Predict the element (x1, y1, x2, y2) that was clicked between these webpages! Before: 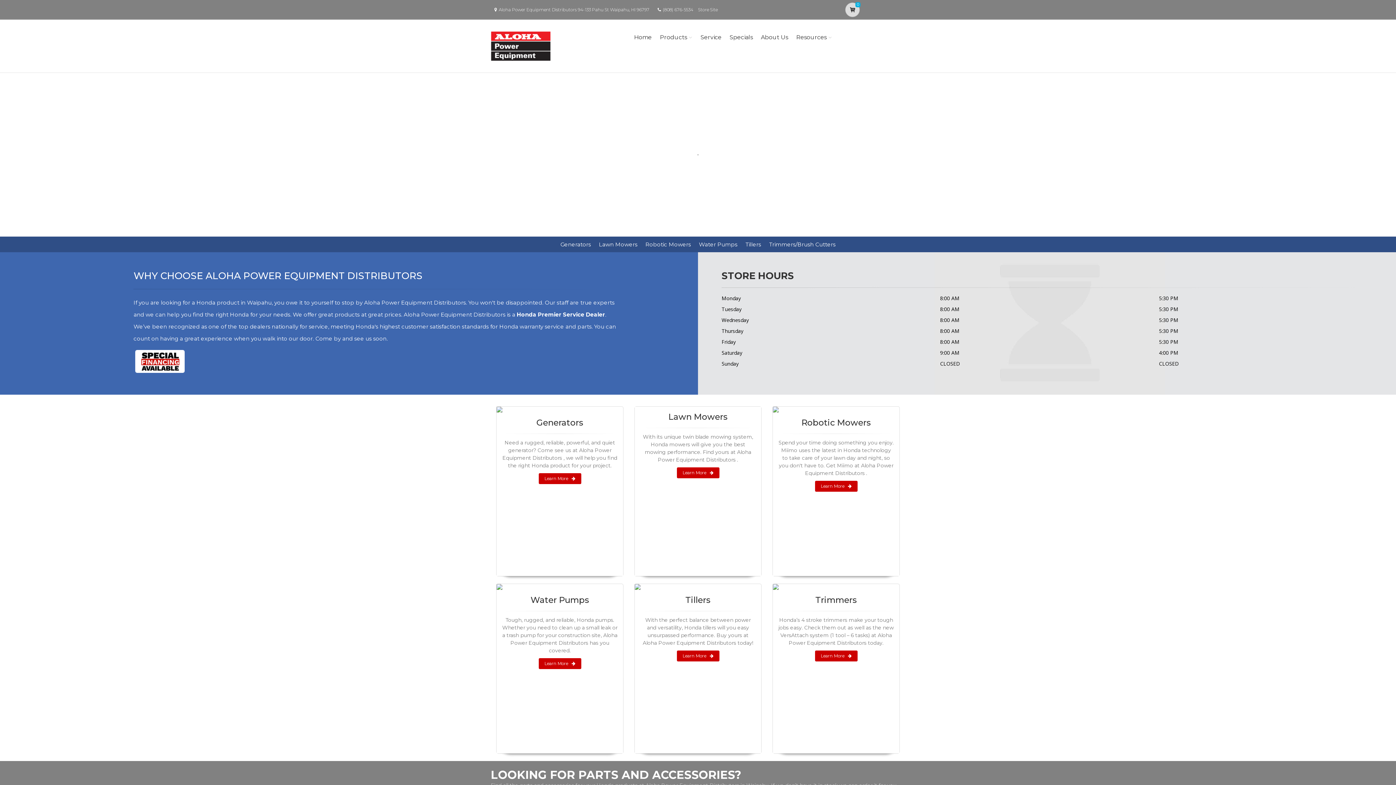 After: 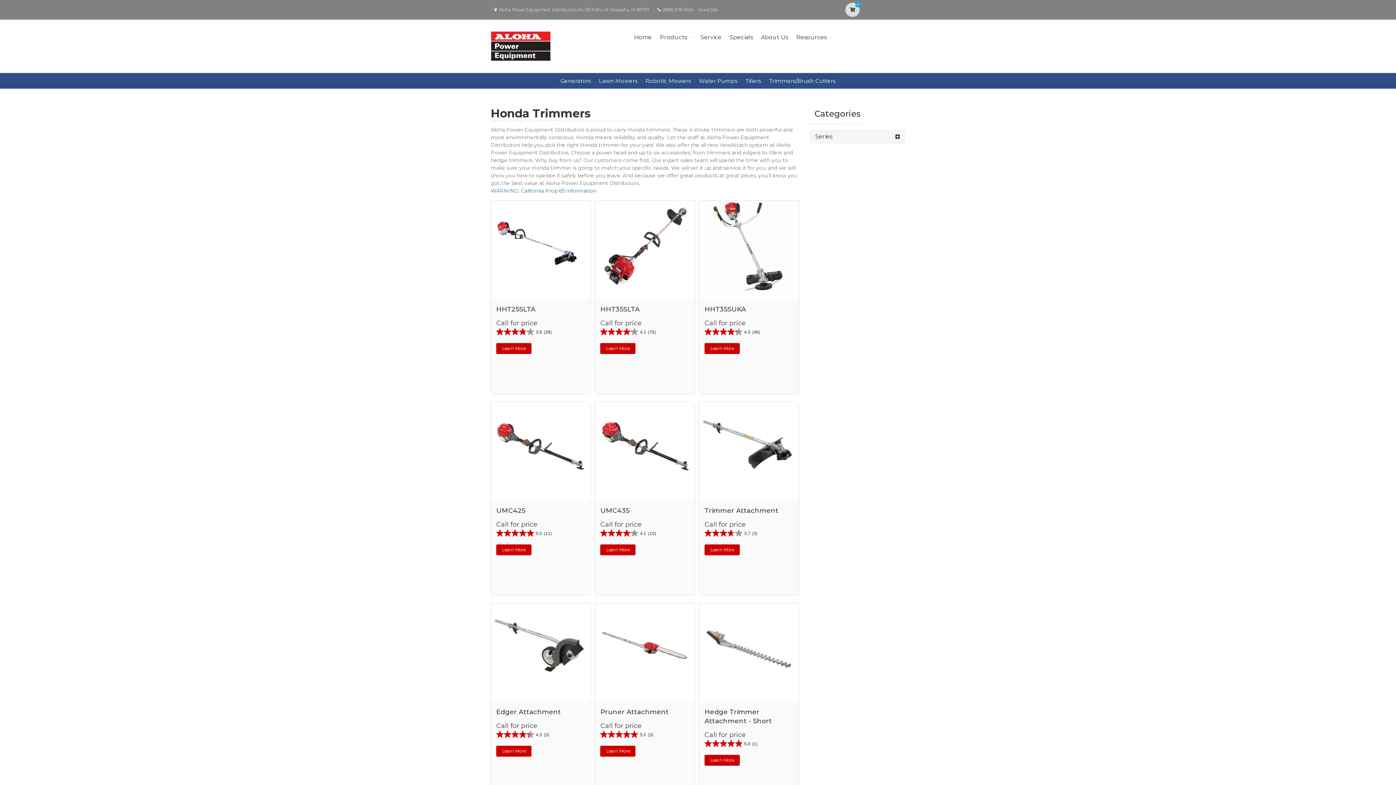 Action: label: Trimmers/Brush Cutters bbox: (769, 241, 835, 248)